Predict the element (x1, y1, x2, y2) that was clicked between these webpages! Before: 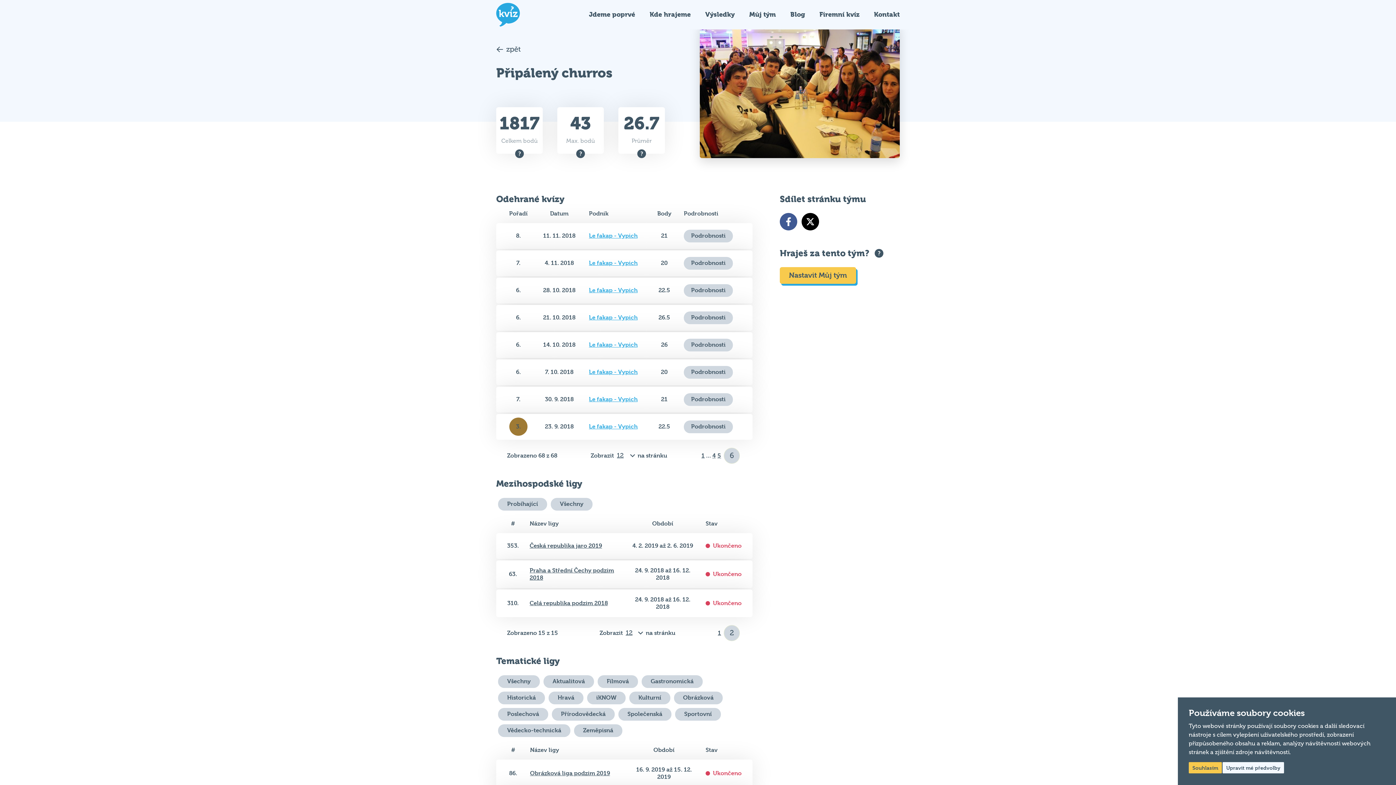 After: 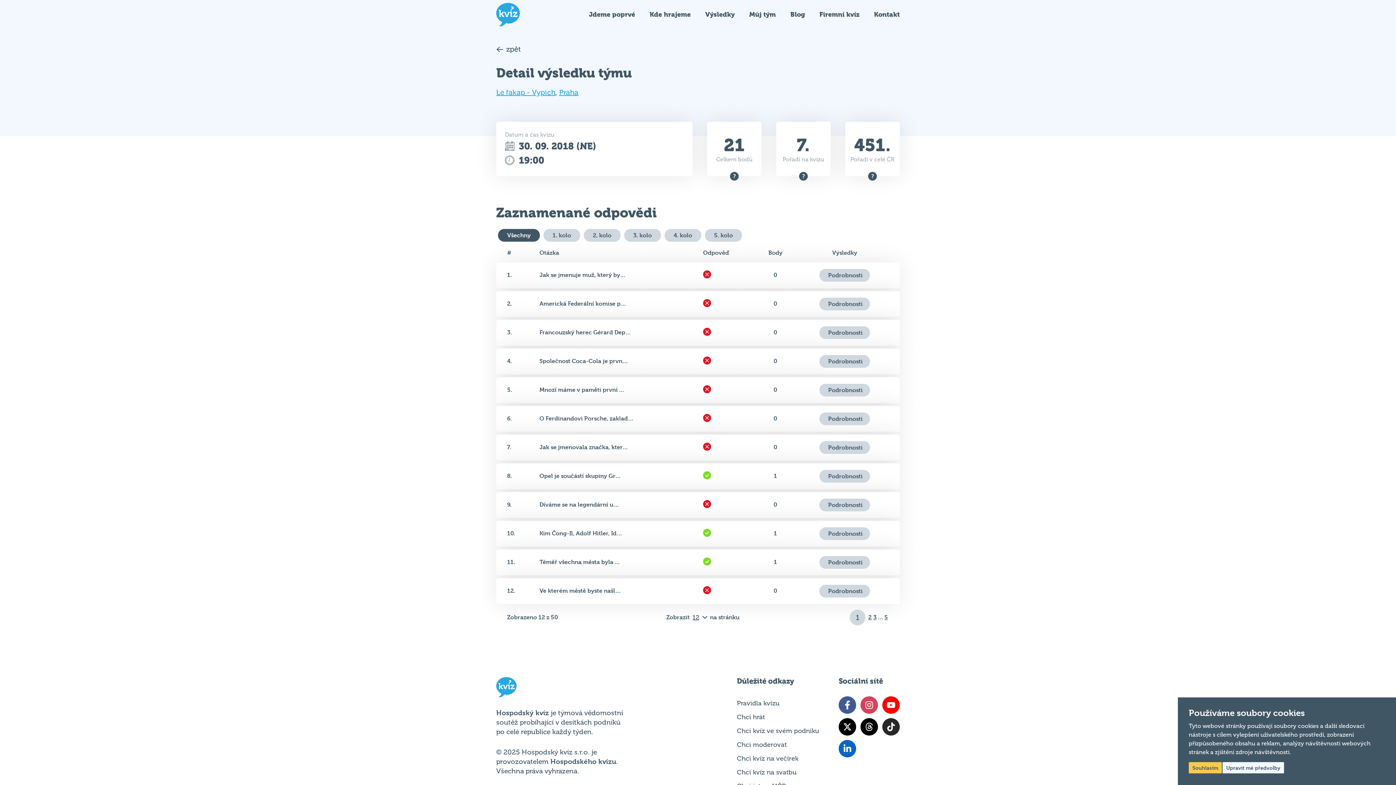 Action: bbox: (684, 393, 733, 406) label: Podrobnosti